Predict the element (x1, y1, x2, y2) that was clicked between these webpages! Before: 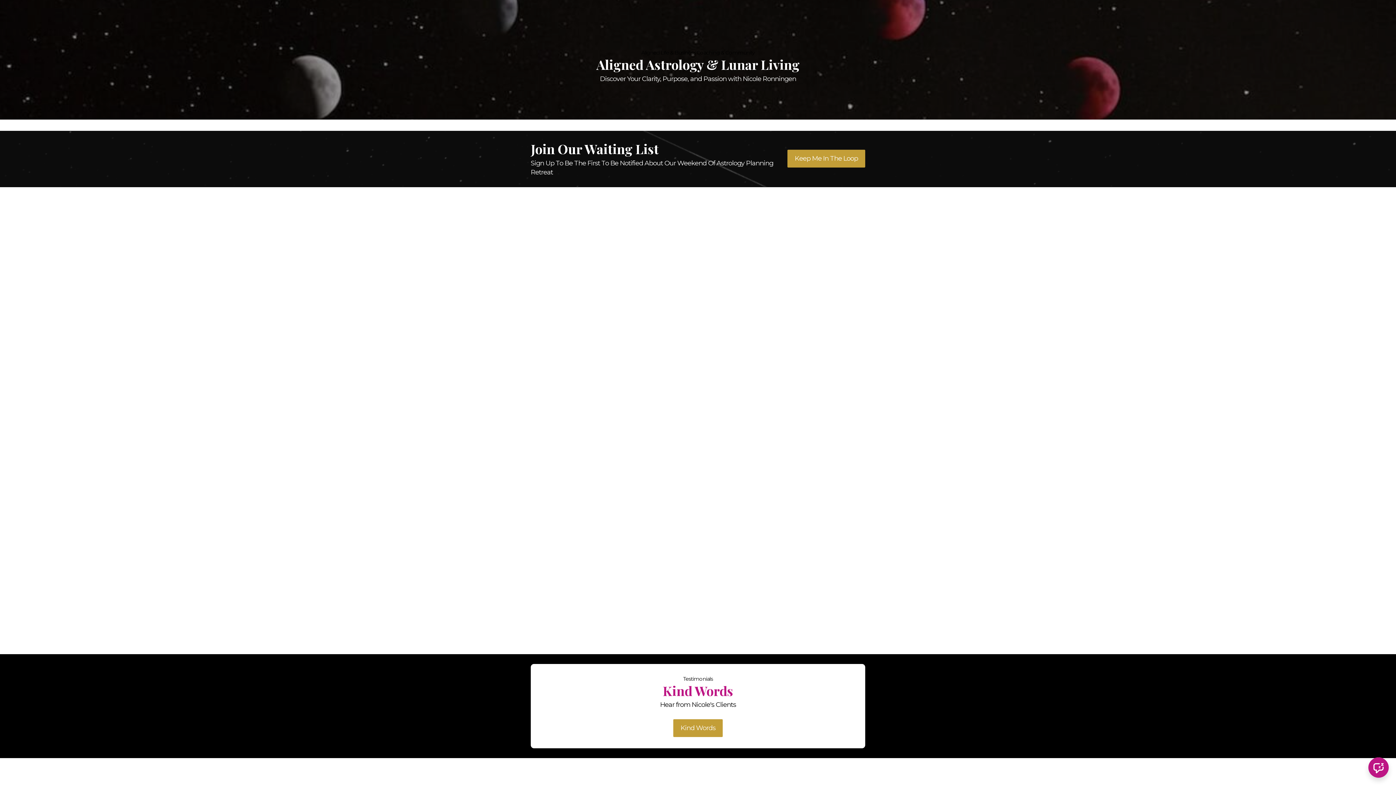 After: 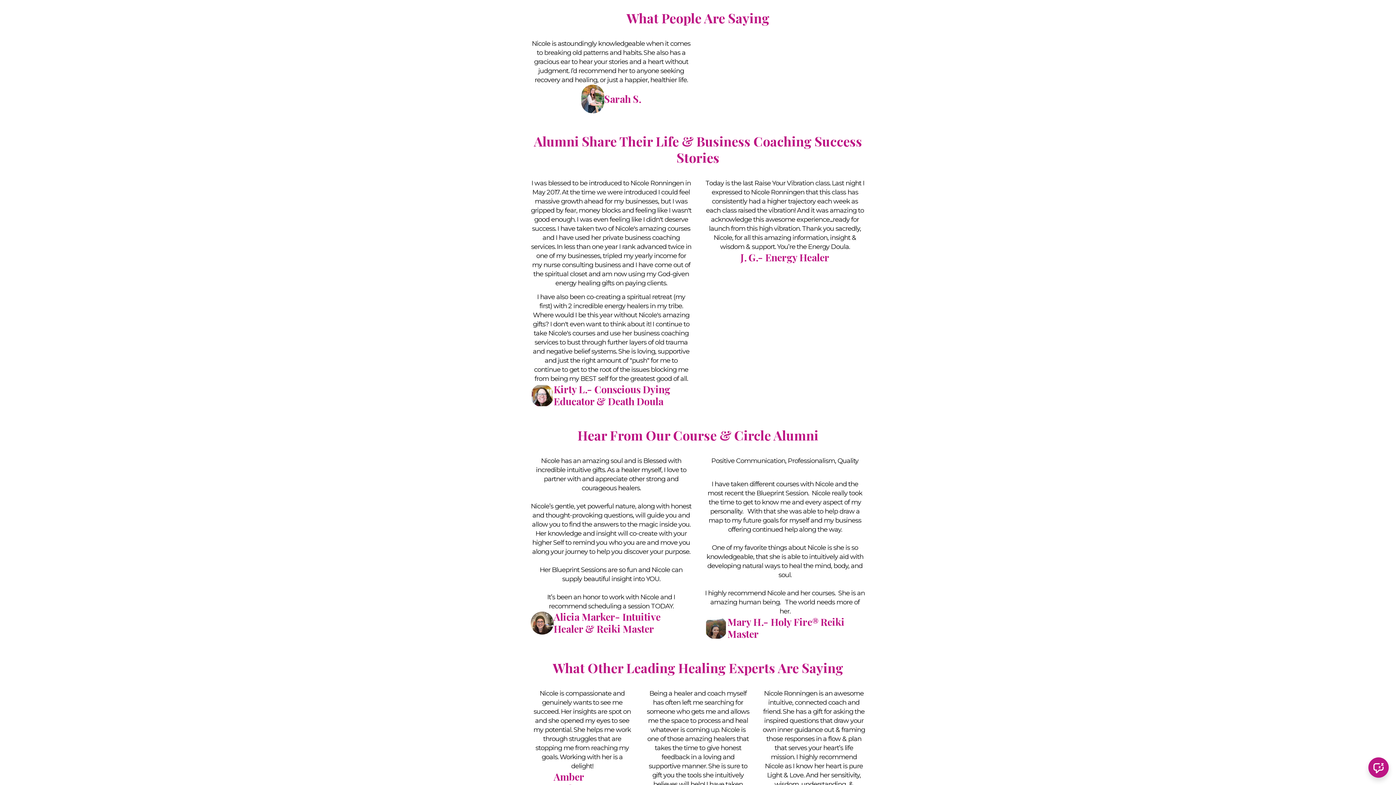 Action: bbox: (673, 719, 722, 737) label: Kind Words